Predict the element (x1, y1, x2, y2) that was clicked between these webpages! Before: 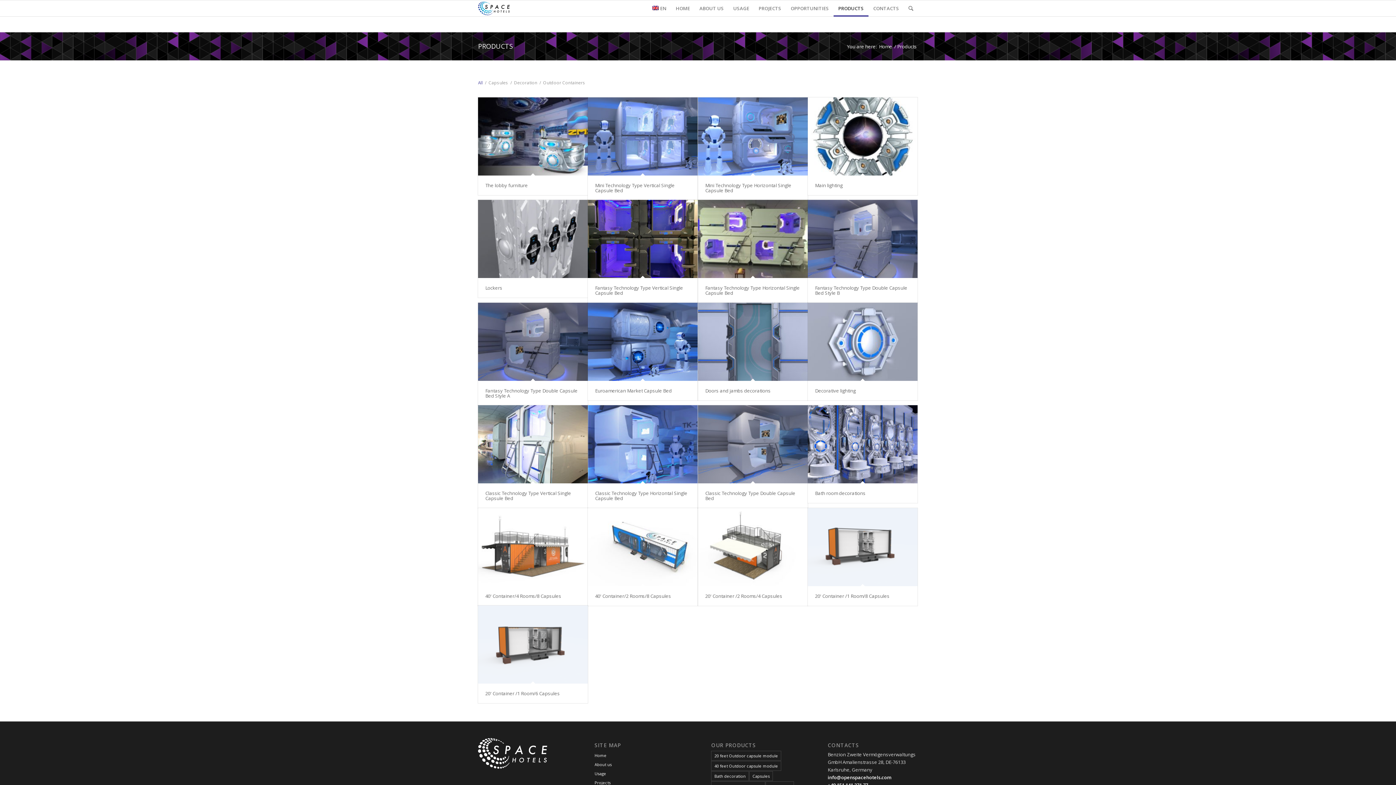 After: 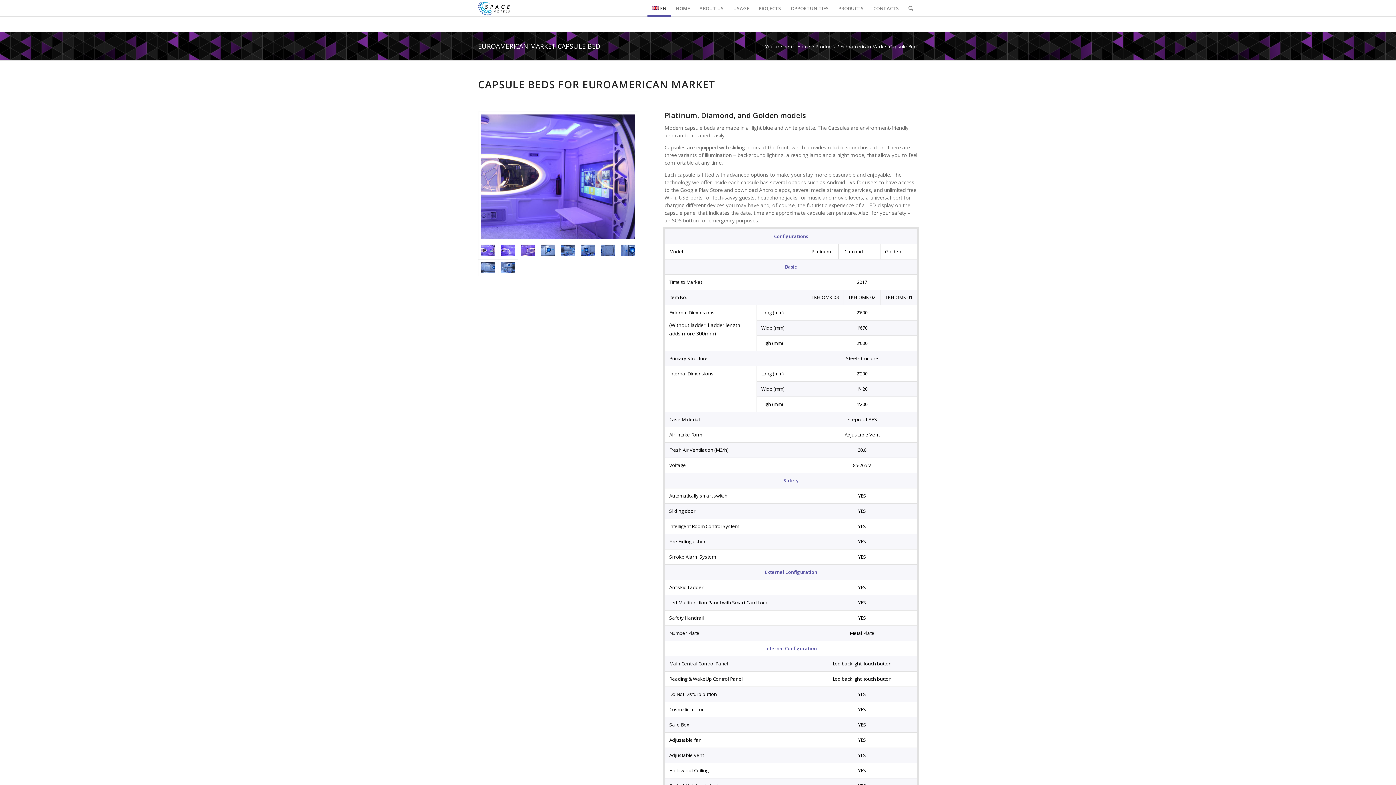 Action: label: Euroamerican Market Capsule Bed bbox: (595, 387, 672, 394)